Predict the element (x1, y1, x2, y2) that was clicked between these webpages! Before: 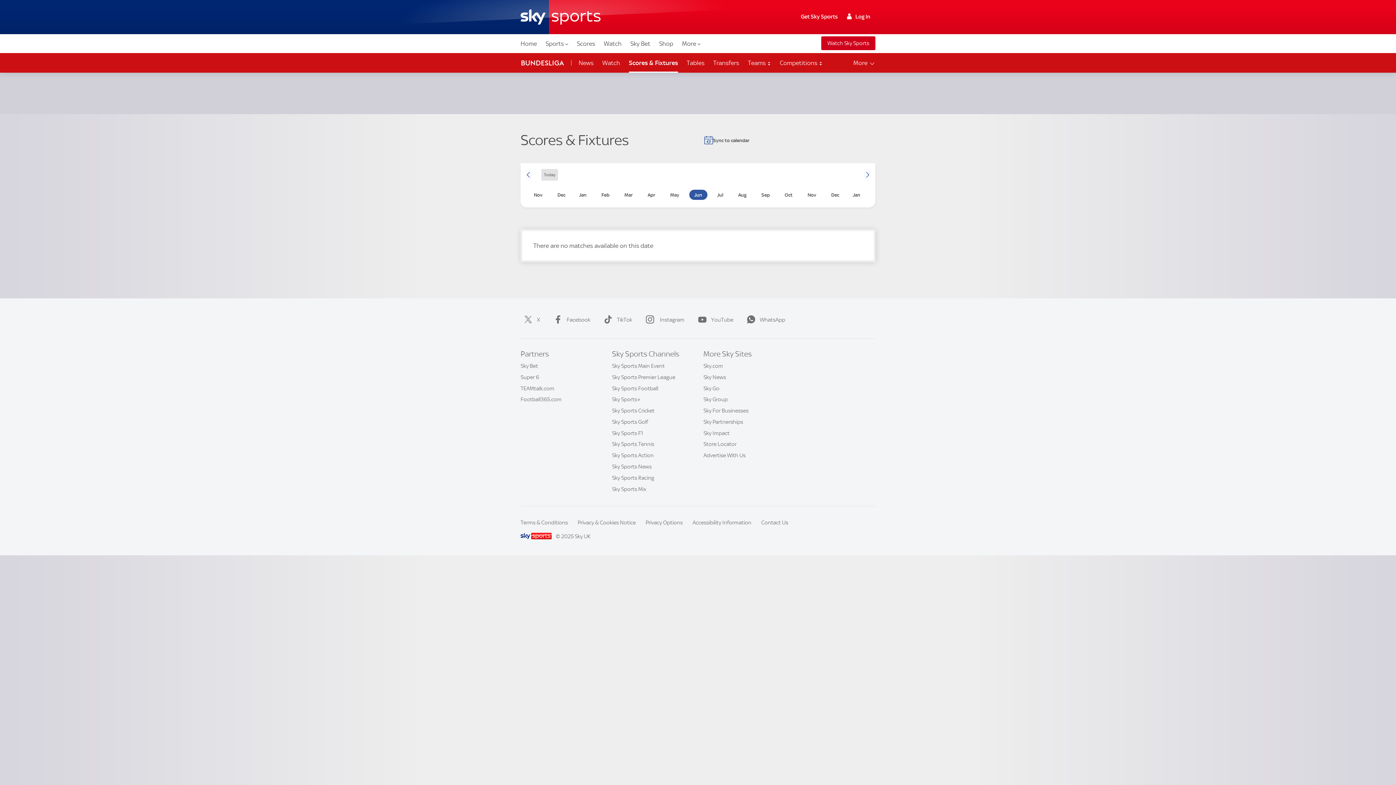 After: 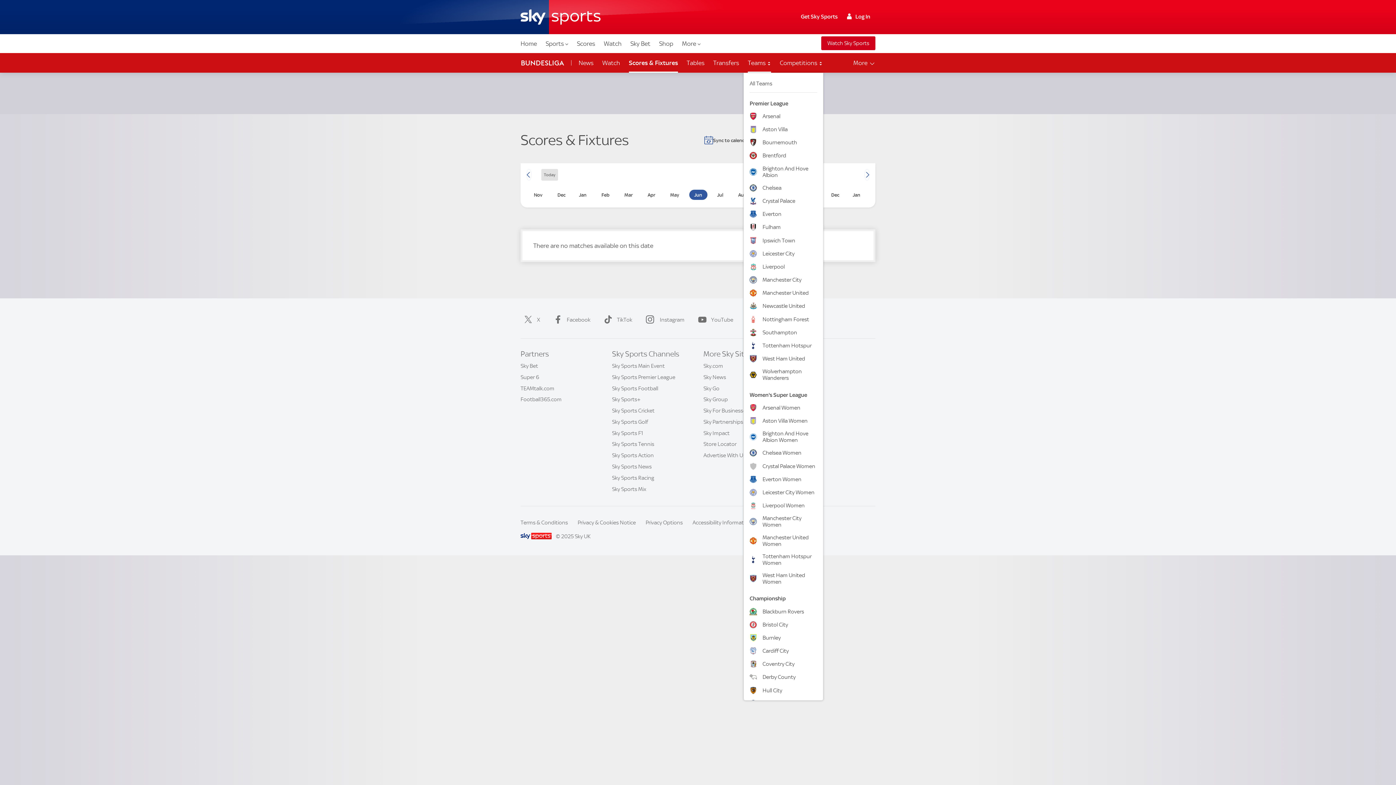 Action: label: Teams  bbox: (743, 53, 775, 72)